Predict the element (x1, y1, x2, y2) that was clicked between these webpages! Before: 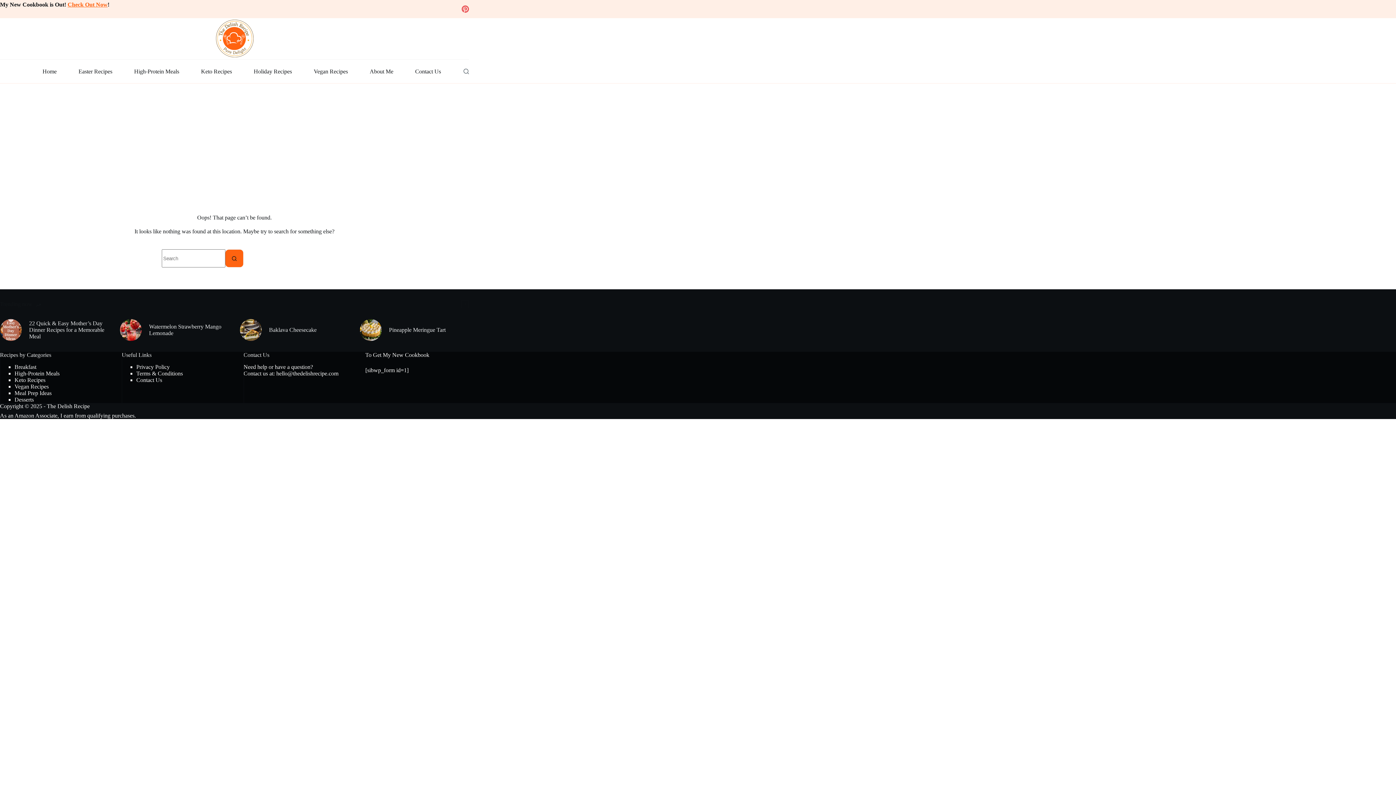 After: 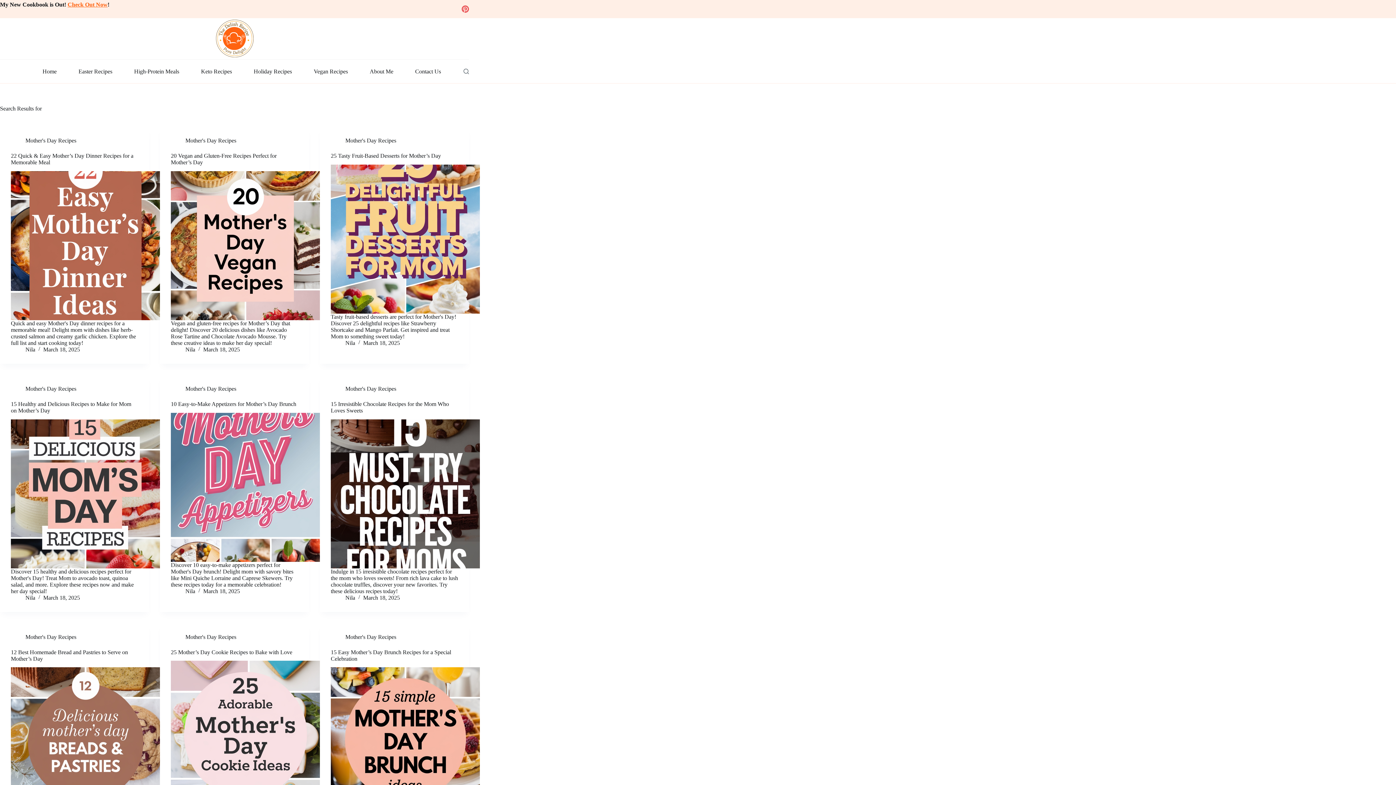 Action: label: Search button bbox: (225, 249, 243, 267)